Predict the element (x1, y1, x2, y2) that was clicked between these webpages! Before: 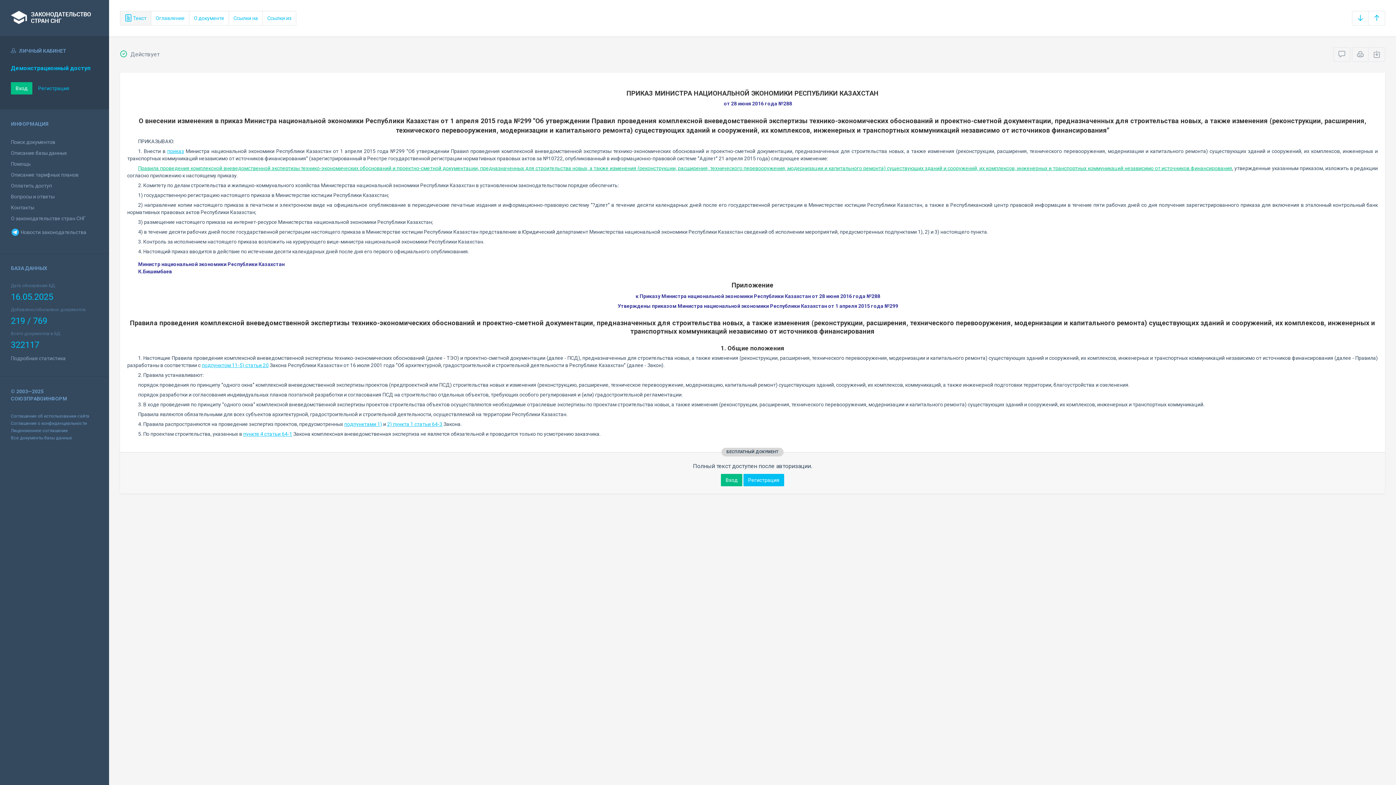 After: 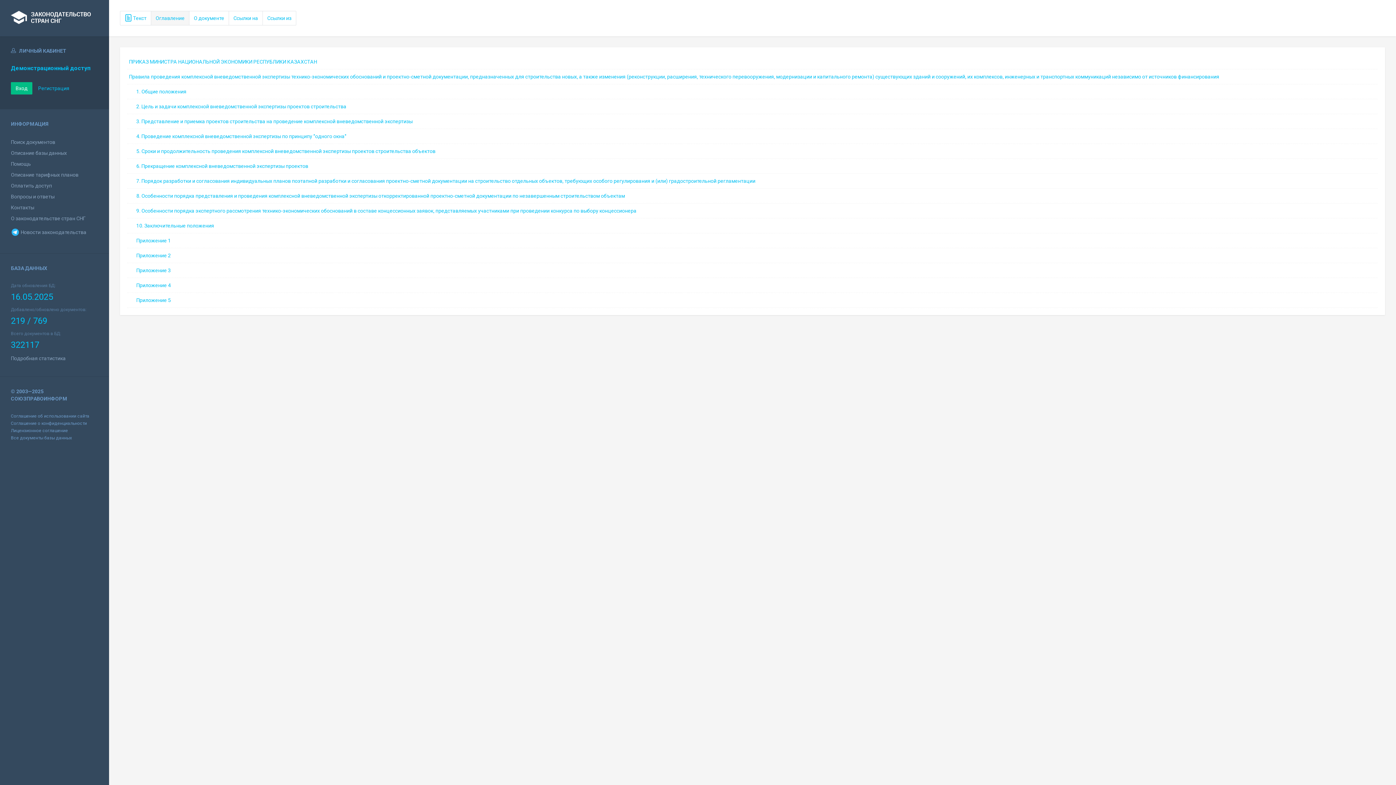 Action: bbox: (150, 10, 189, 25) label: Оглавление